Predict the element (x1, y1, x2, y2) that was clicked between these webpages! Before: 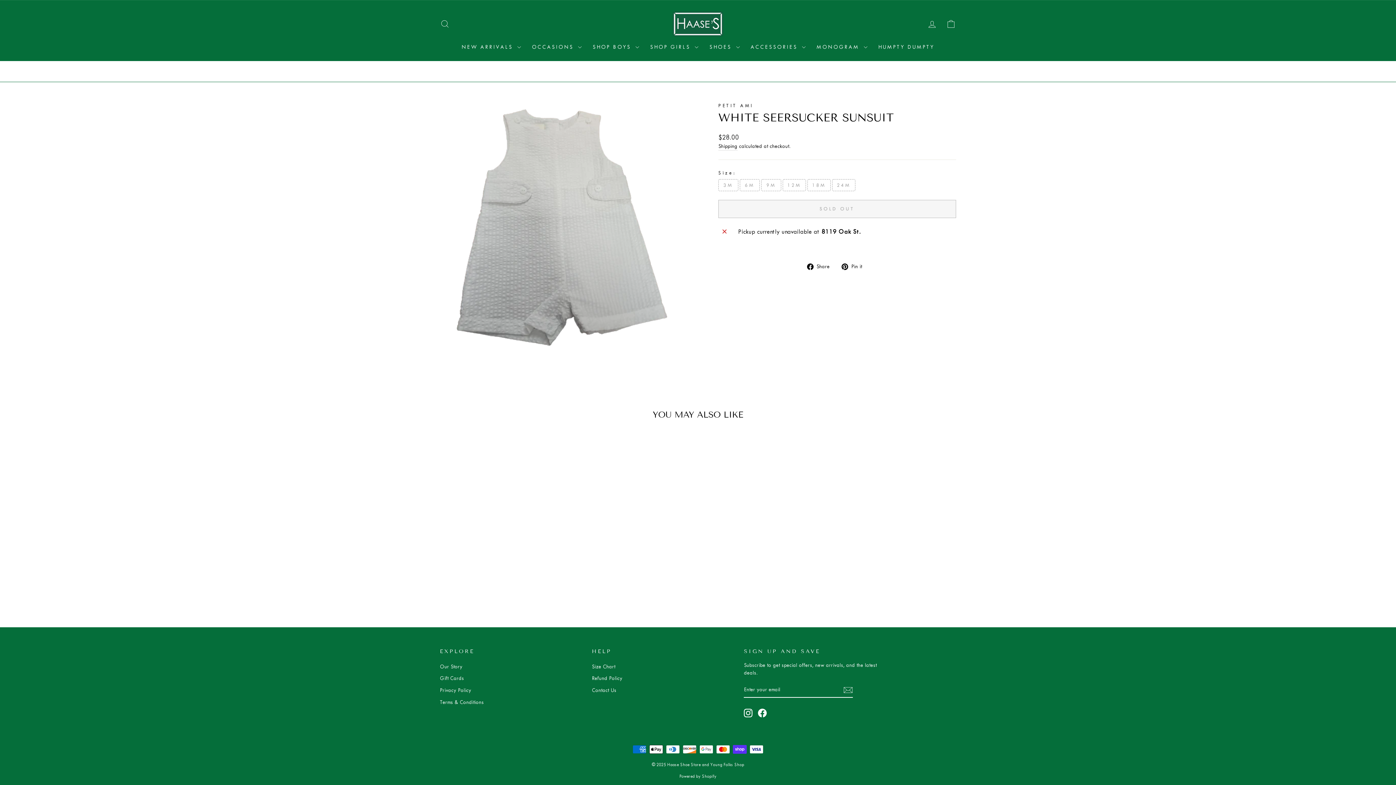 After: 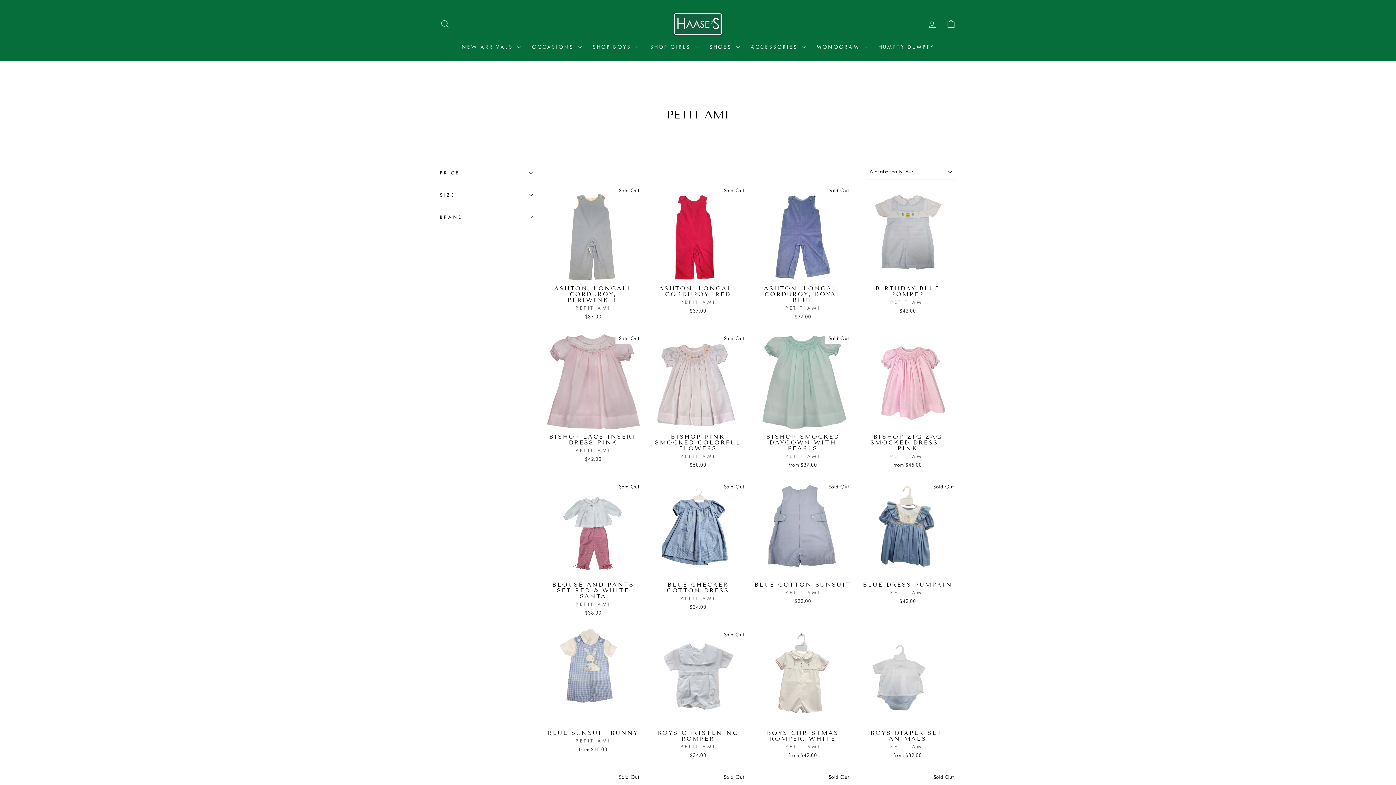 Action: bbox: (718, 102, 753, 108) label: PETIT AMI